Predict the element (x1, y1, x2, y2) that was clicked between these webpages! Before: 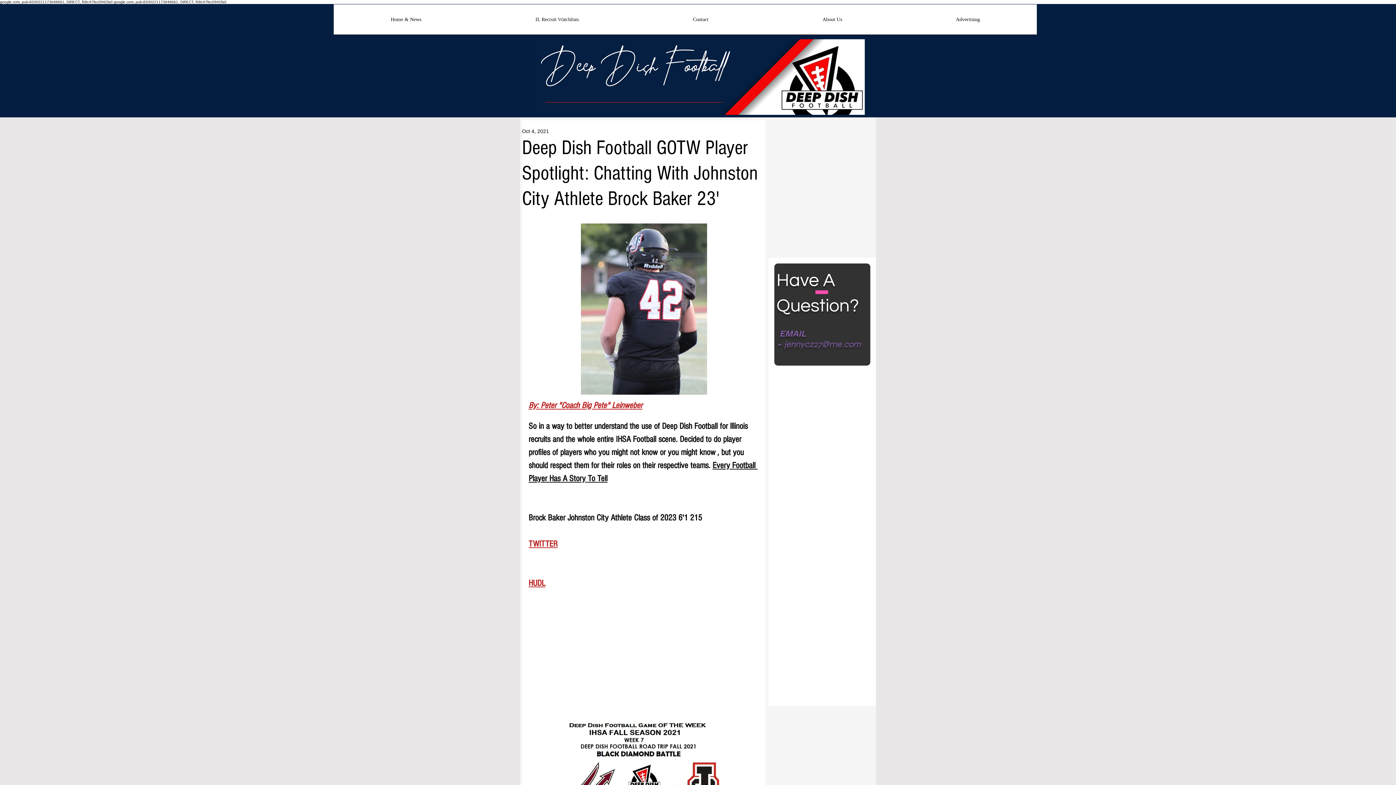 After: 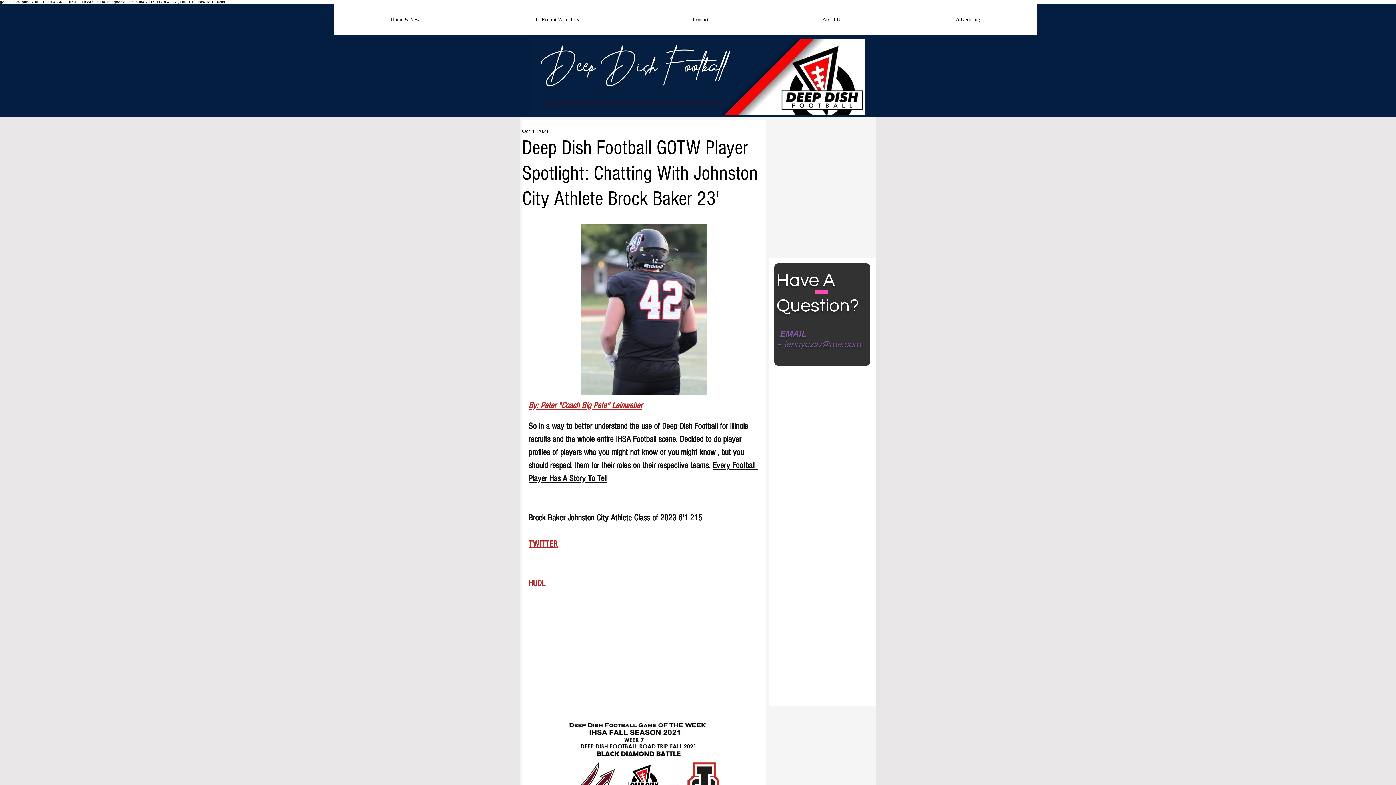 Action: label: jennycz27@me.com bbox: (784, 339, 861, 349)